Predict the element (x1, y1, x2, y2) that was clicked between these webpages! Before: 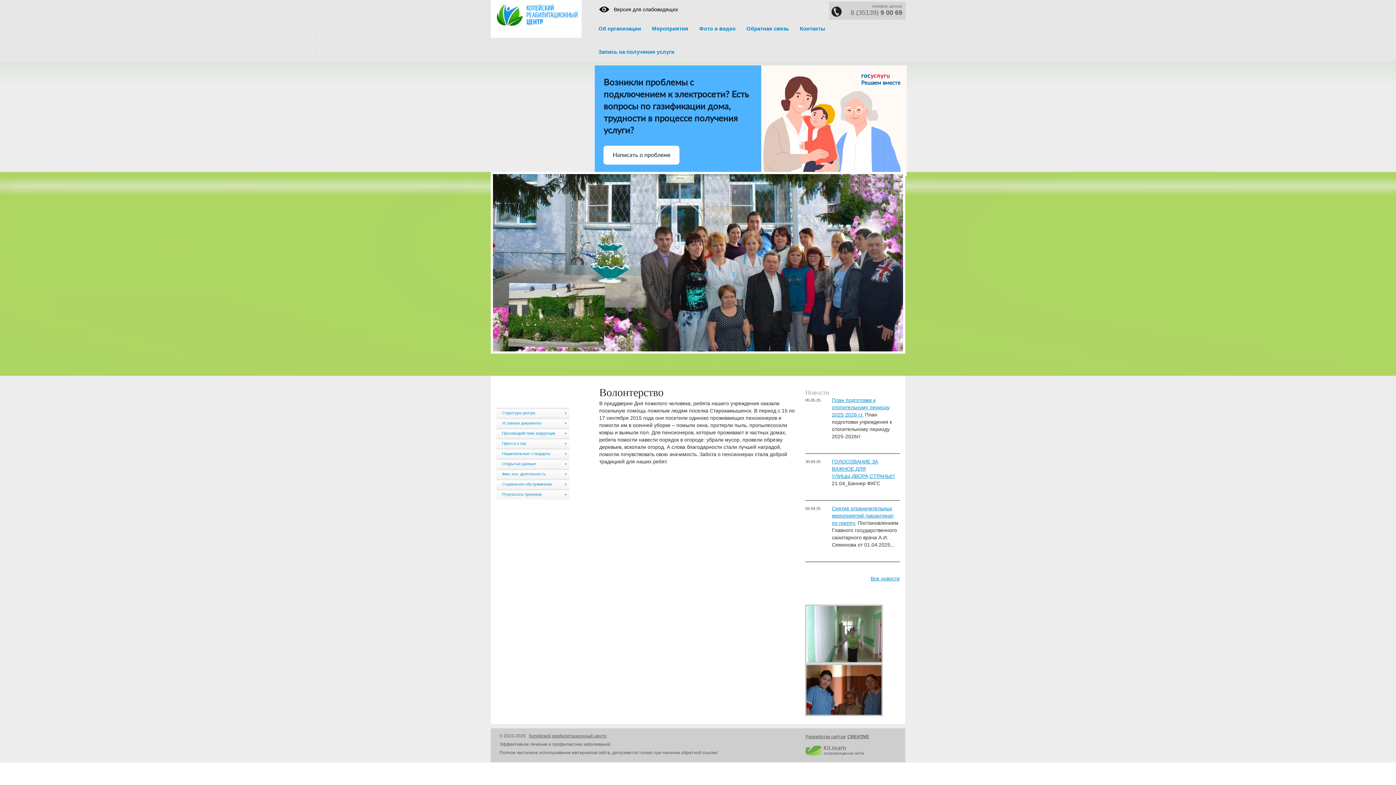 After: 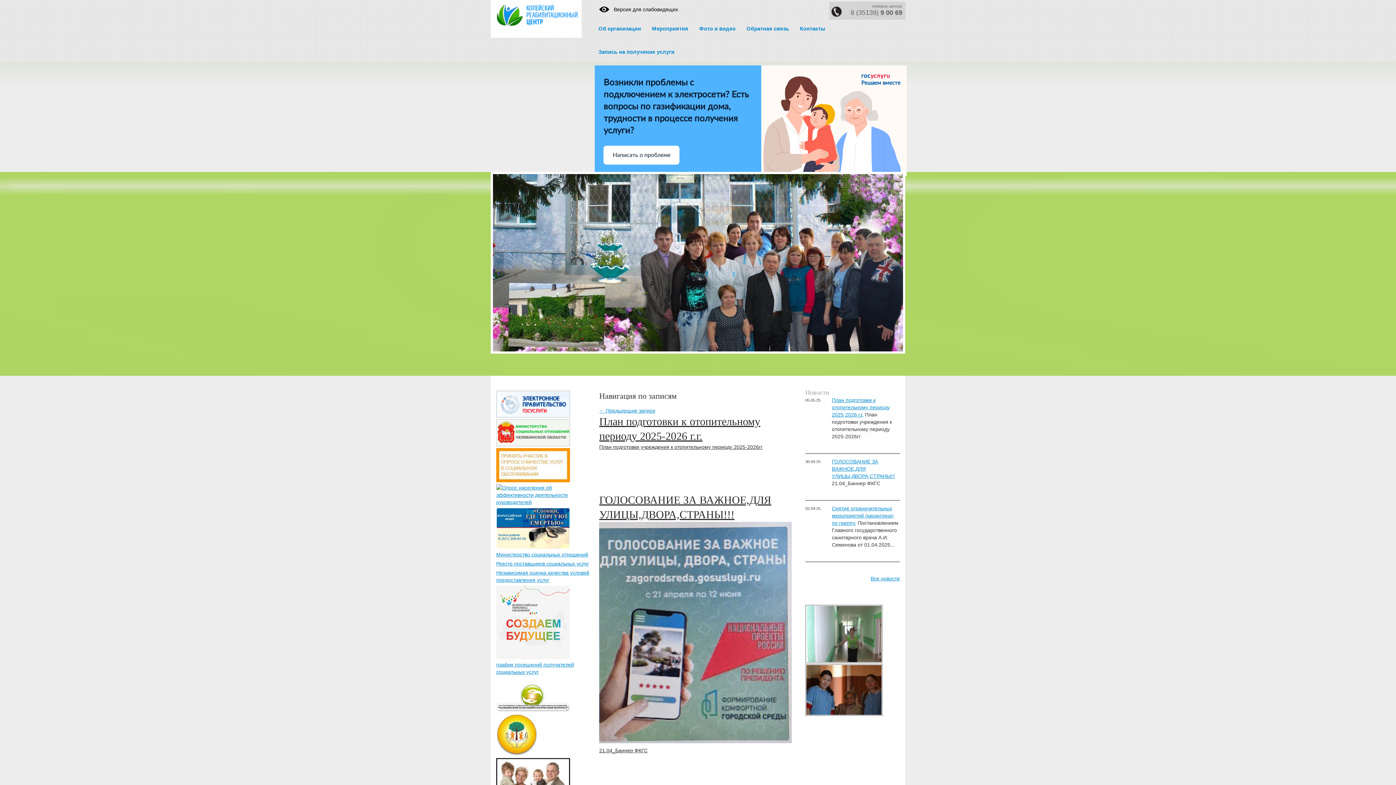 Action: label: Все новости bbox: (870, 576, 899, 581)